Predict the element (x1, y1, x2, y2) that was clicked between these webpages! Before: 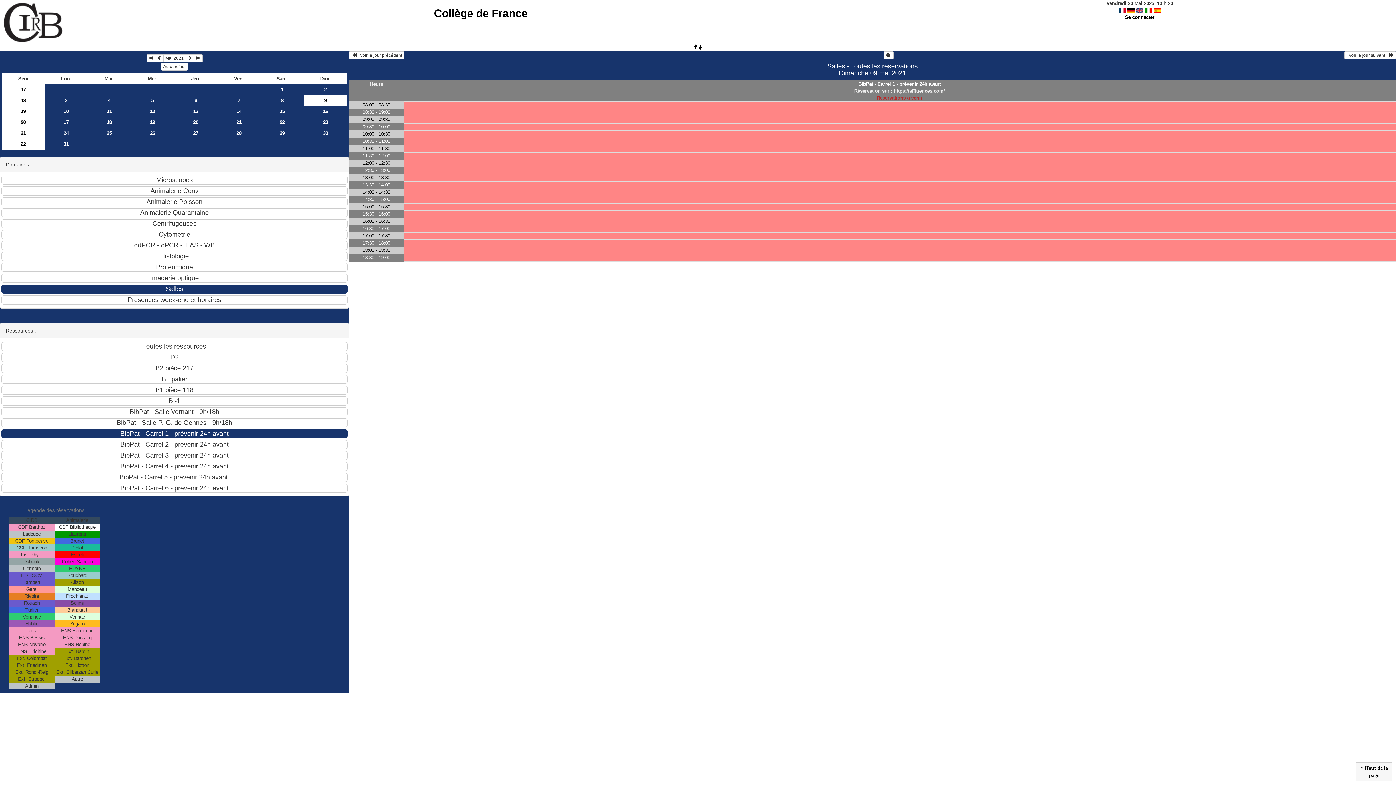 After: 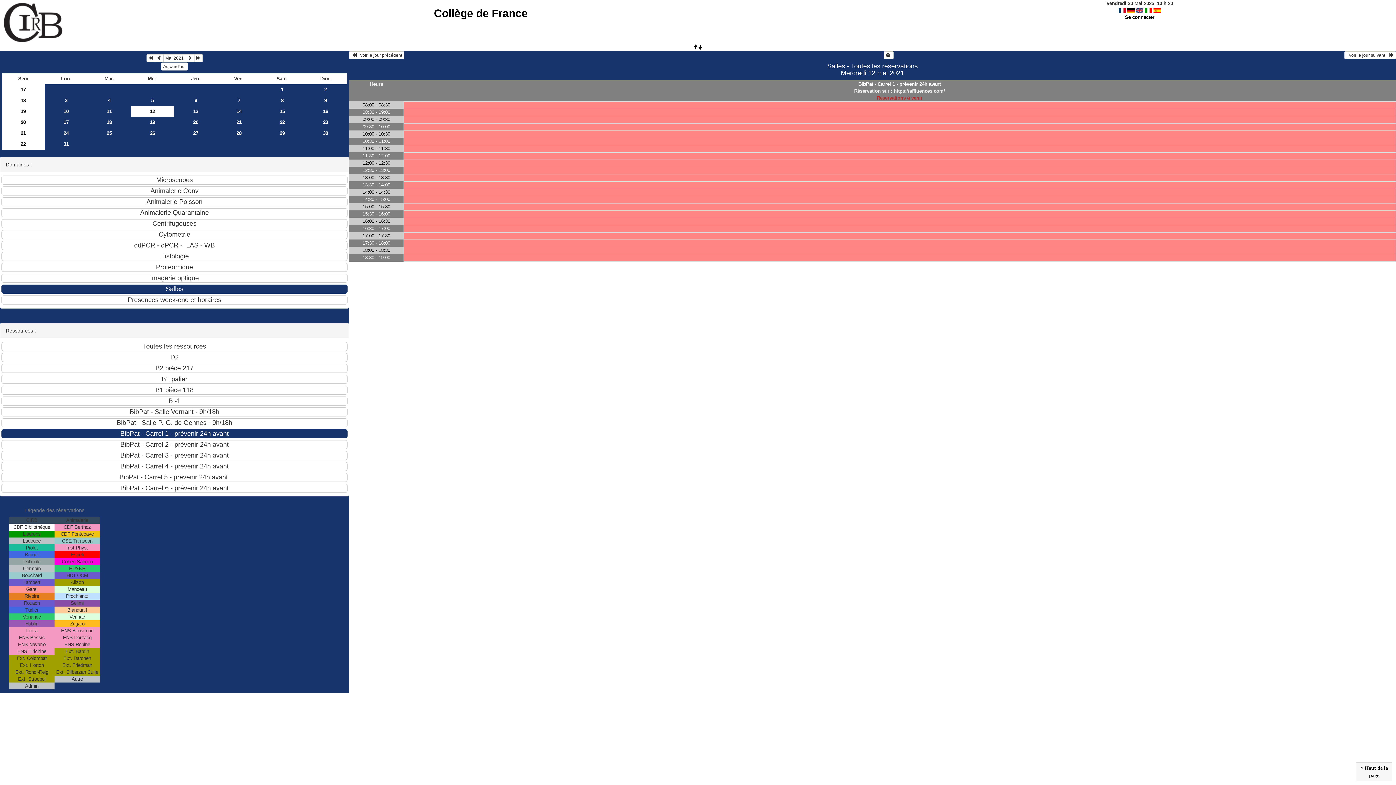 Action: bbox: (130, 106, 174, 116) label: 12